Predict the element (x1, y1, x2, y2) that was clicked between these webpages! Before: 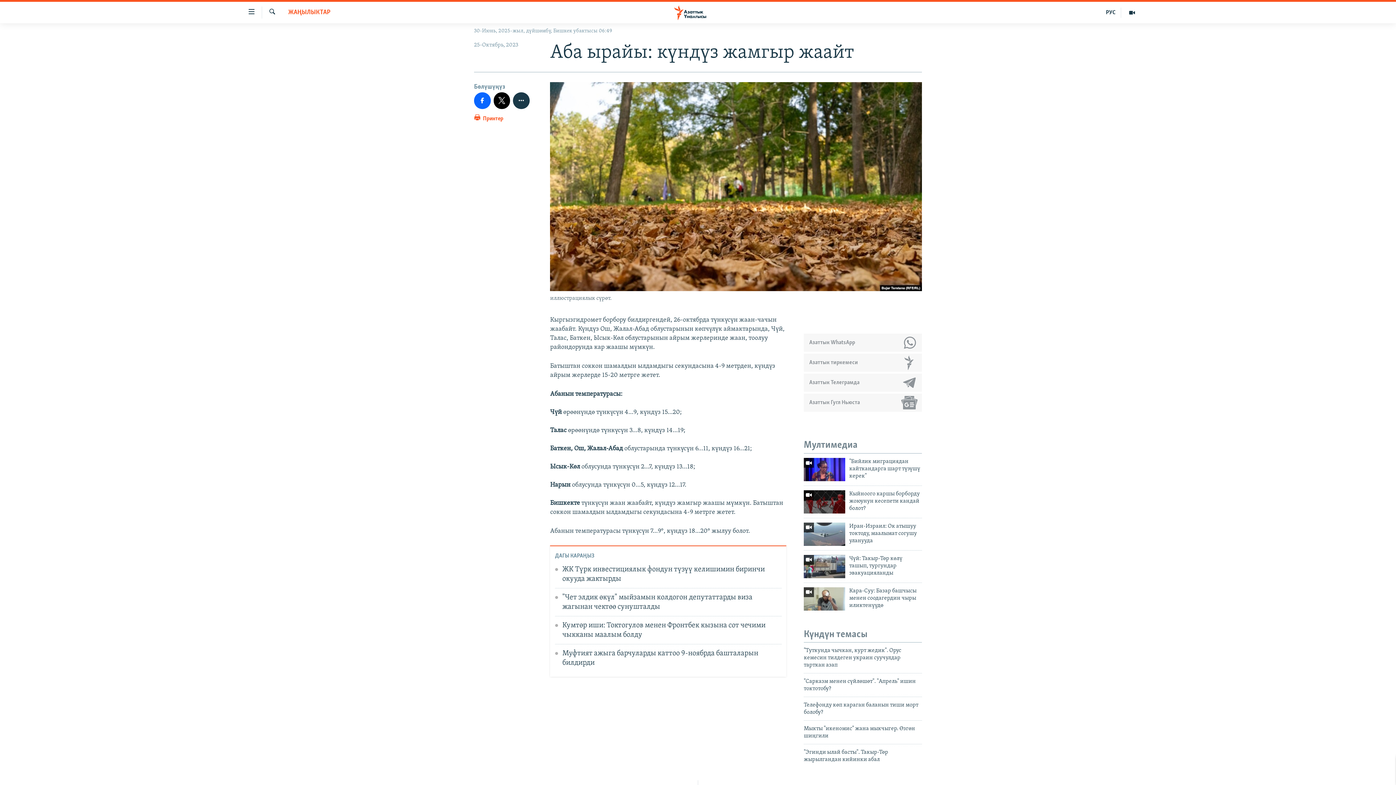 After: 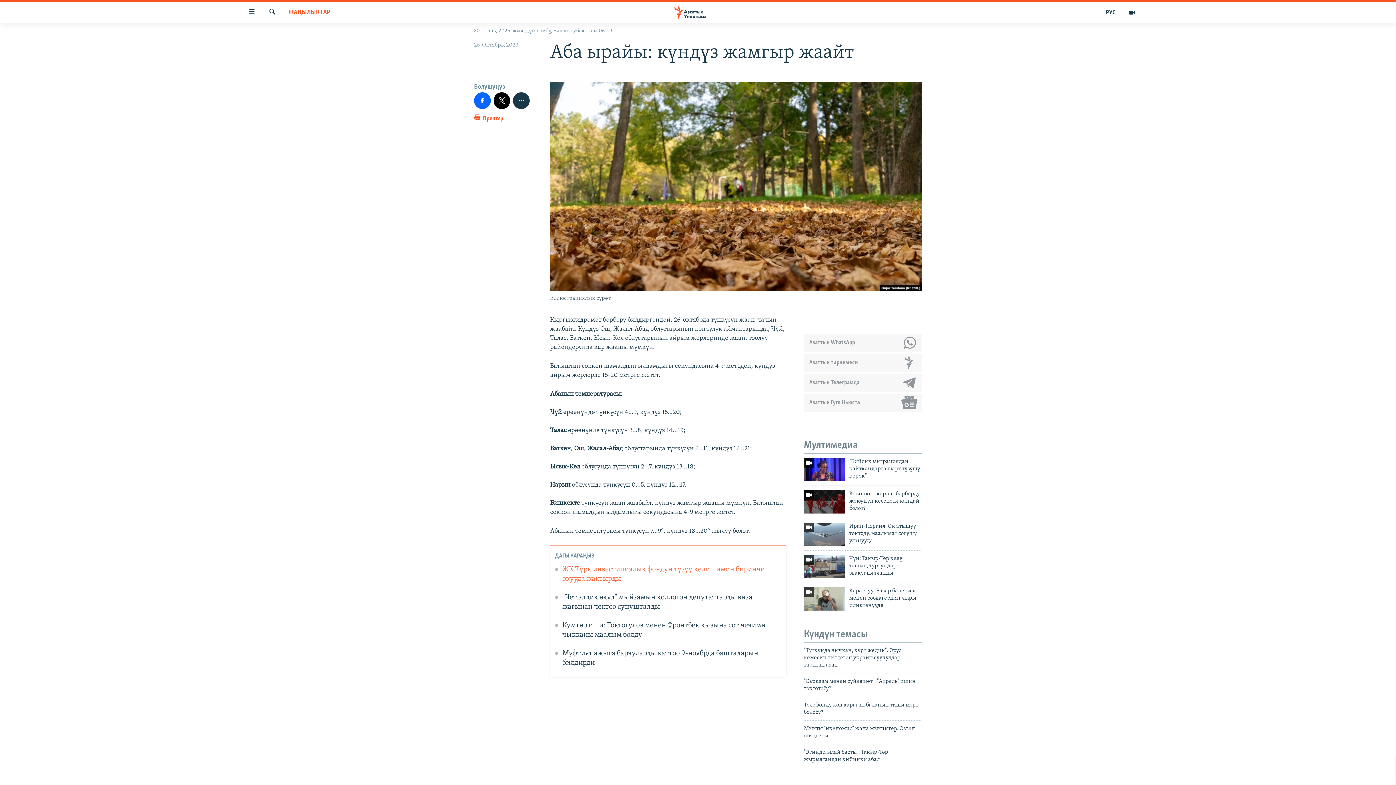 Action: label: ЖК Түрк инвестициялык фондун түзүү келишимин биринчи окууда жактырды bbox: (562, 564, 781, 588)